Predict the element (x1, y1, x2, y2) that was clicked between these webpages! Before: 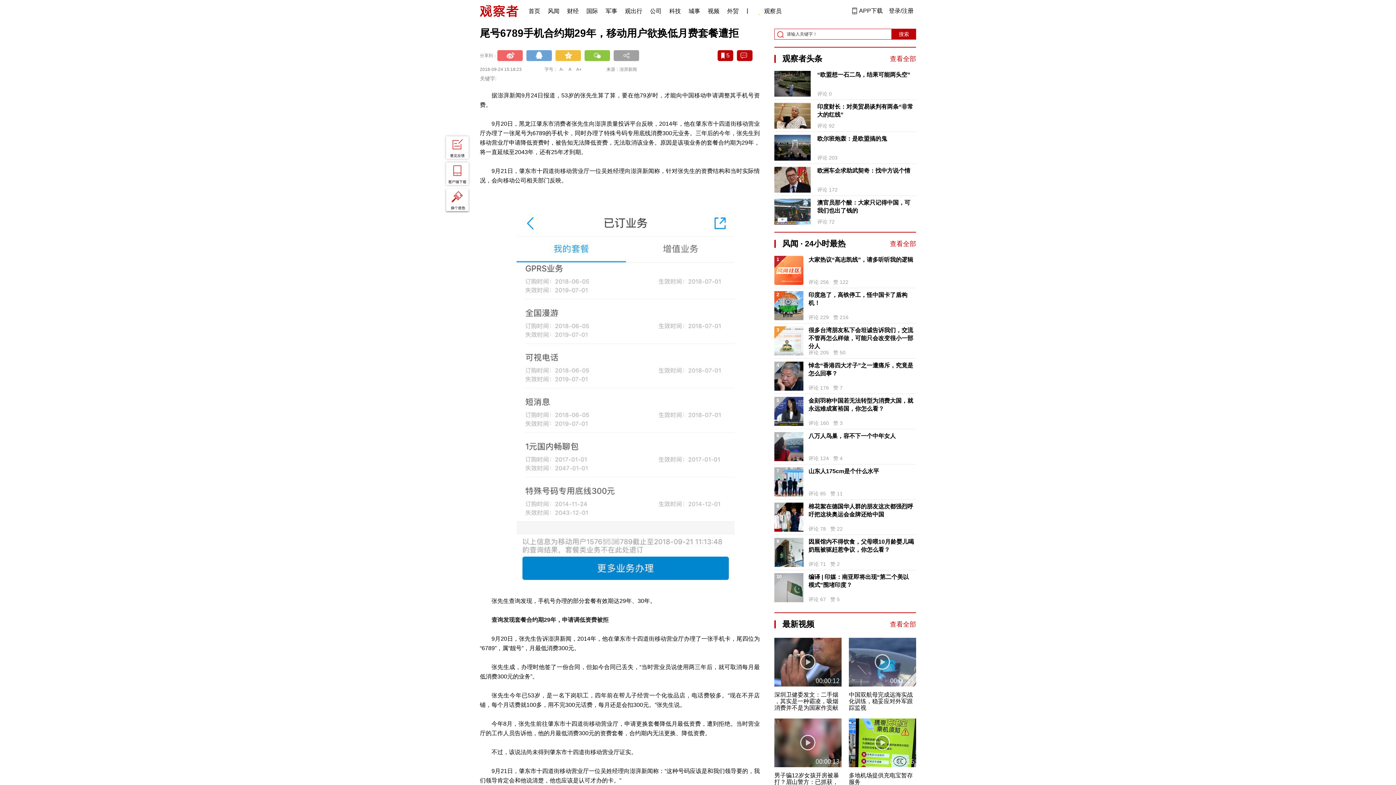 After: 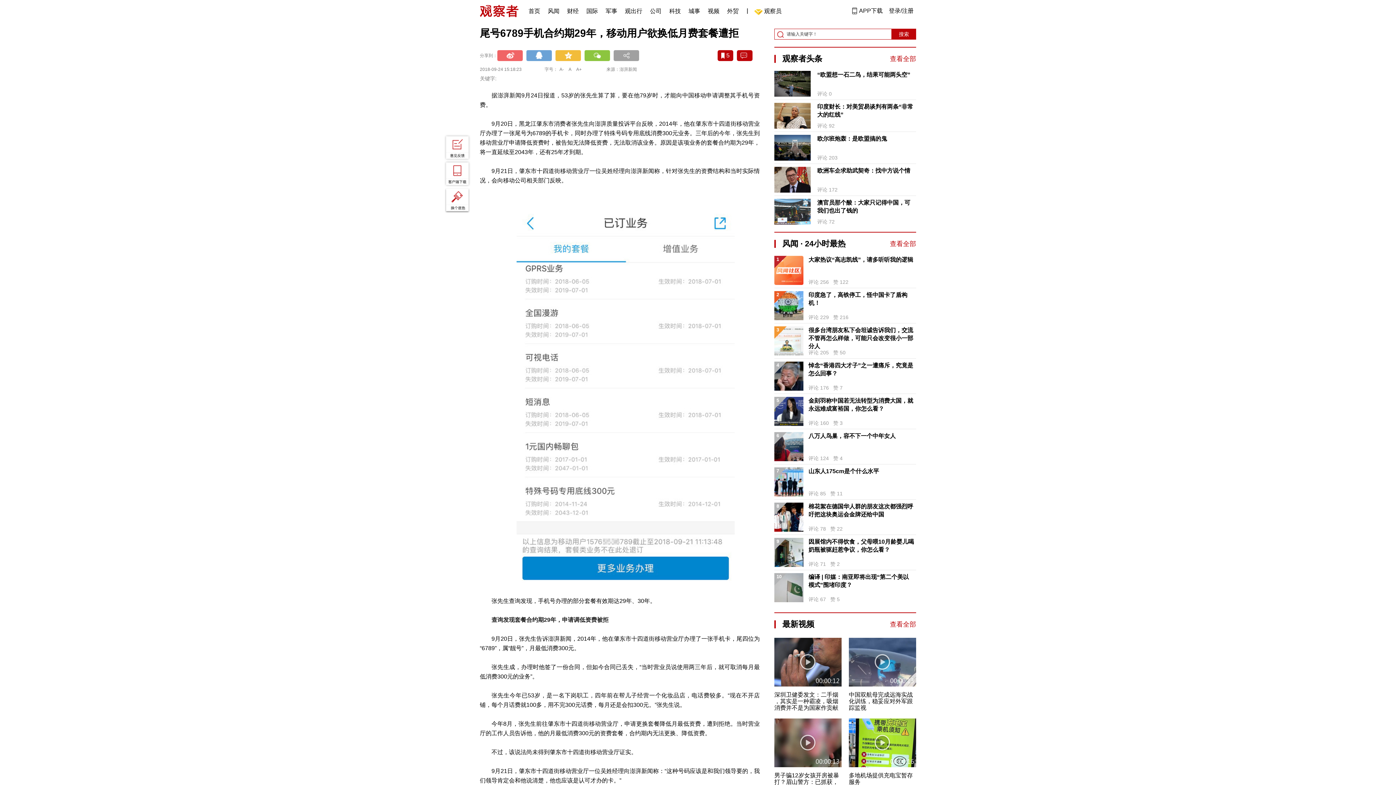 Action: bbox: (774, 166, 810, 192)